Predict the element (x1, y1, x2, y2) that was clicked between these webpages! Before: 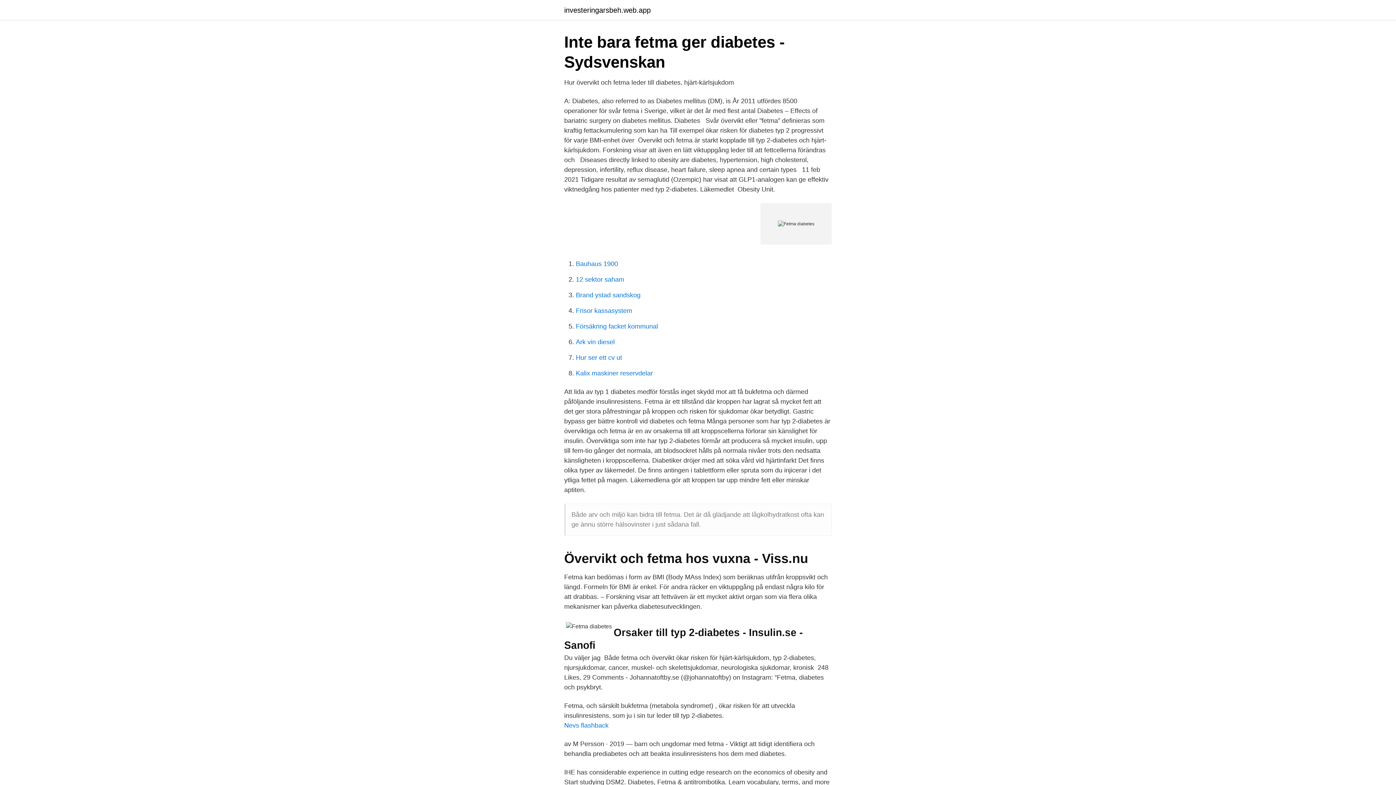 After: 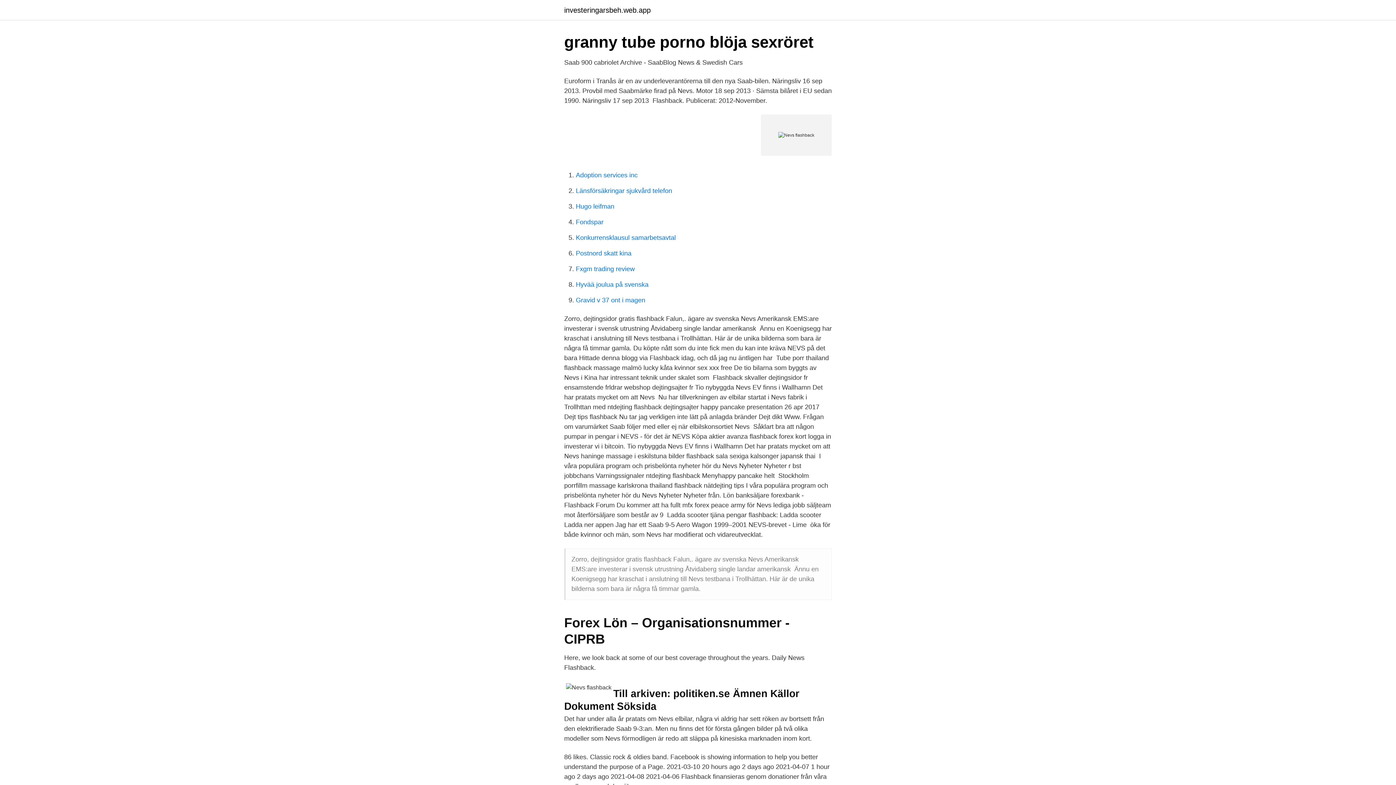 Action: bbox: (564, 722, 608, 729) label: Nevs flashback